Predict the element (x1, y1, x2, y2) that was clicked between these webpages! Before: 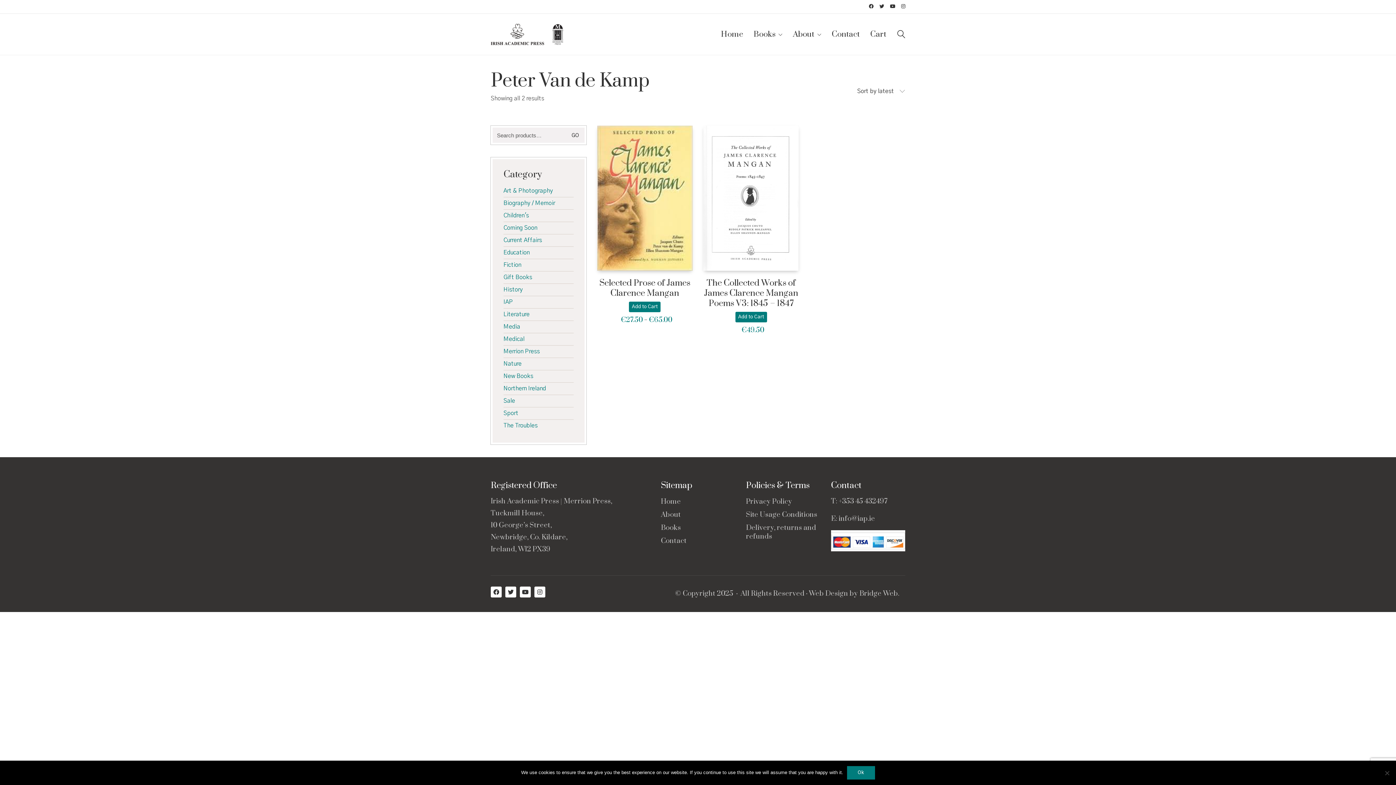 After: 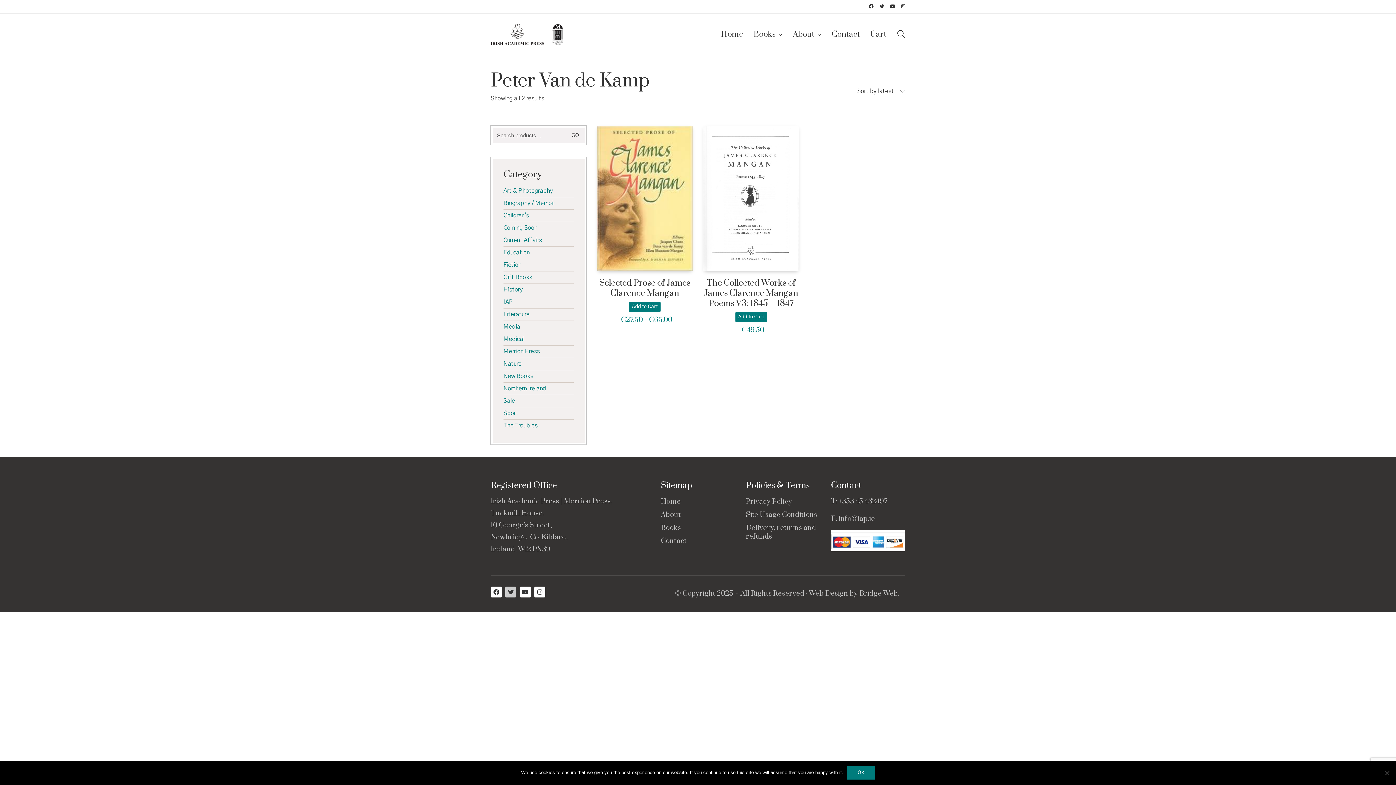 Action: bbox: (505, 586, 516, 597) label: Twitter